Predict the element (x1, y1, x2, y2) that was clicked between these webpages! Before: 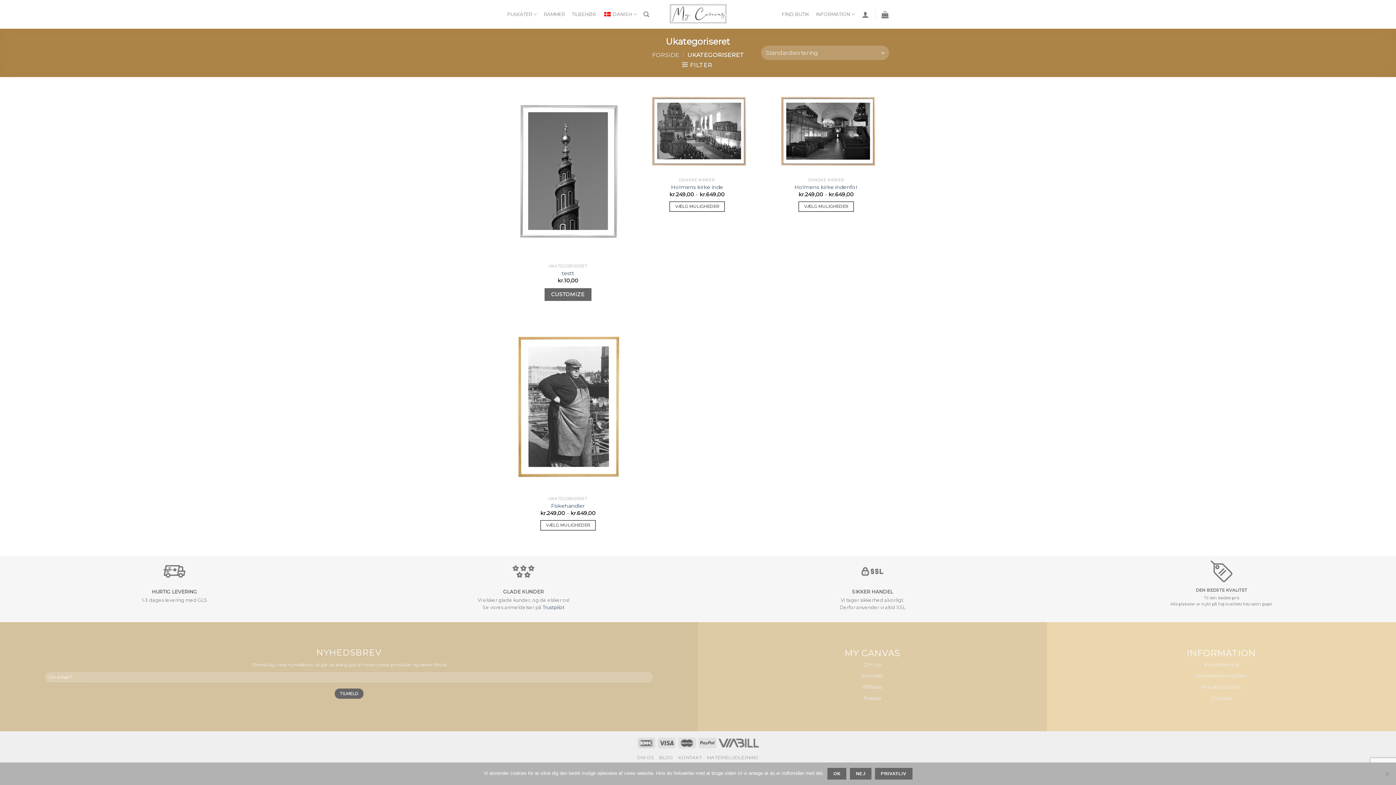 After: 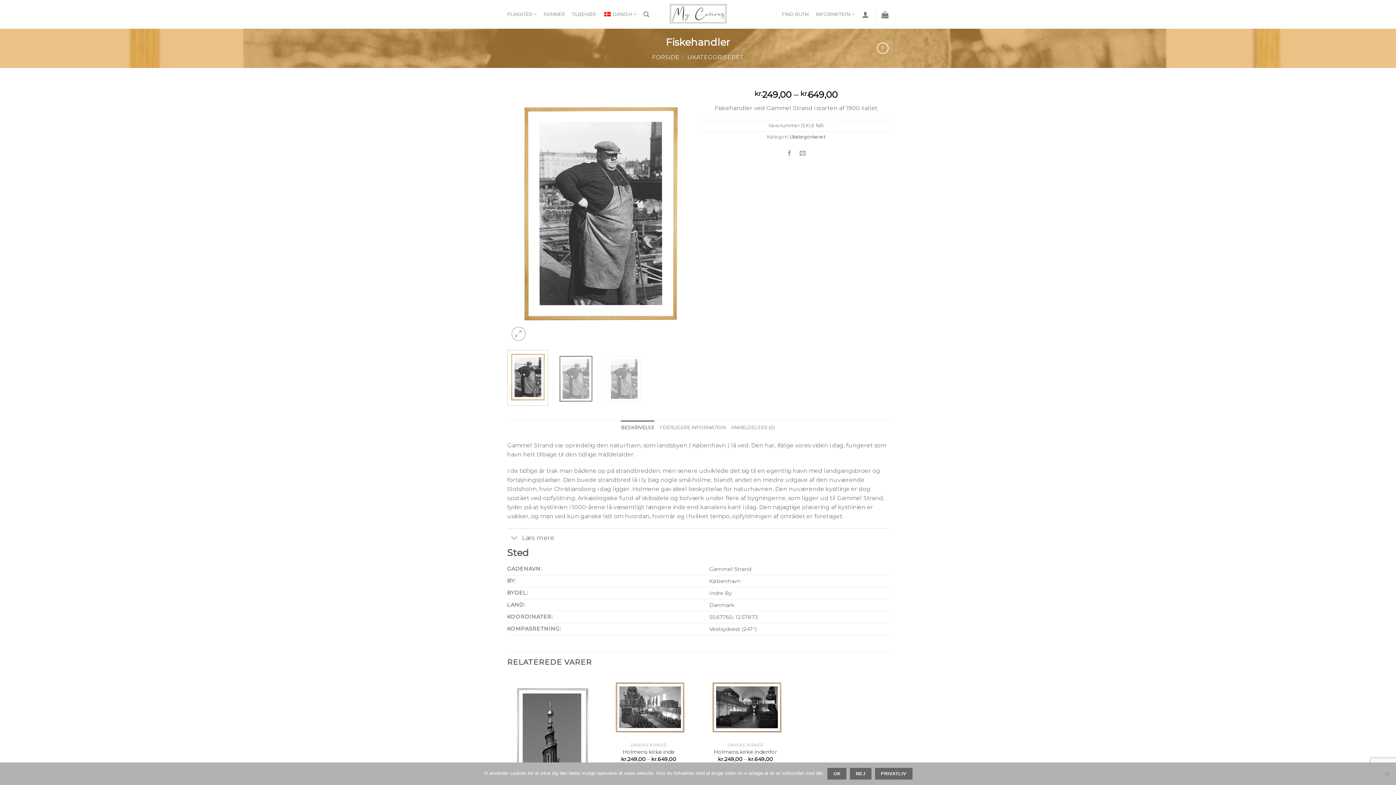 Action: label: Fiskehandler bbox: (507, 320, 629, 493)